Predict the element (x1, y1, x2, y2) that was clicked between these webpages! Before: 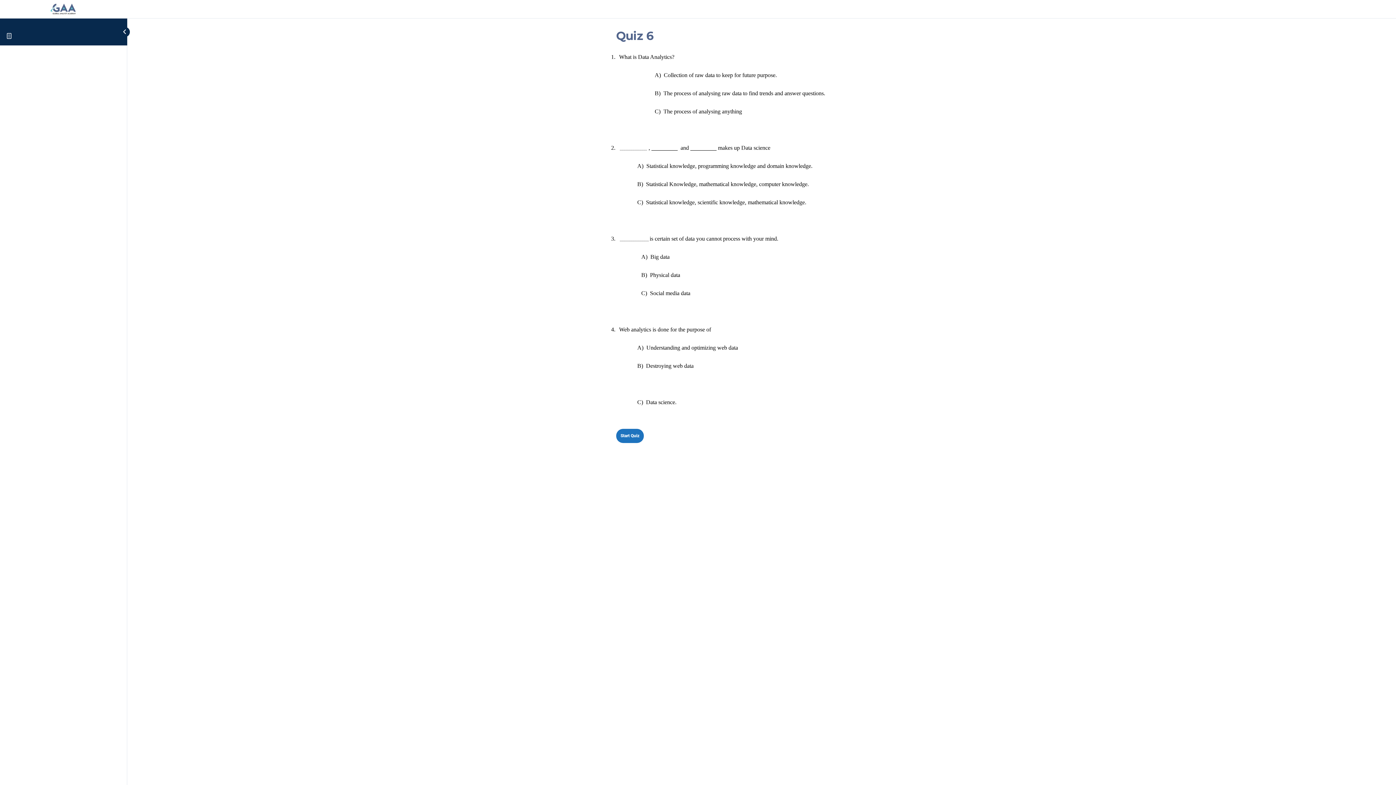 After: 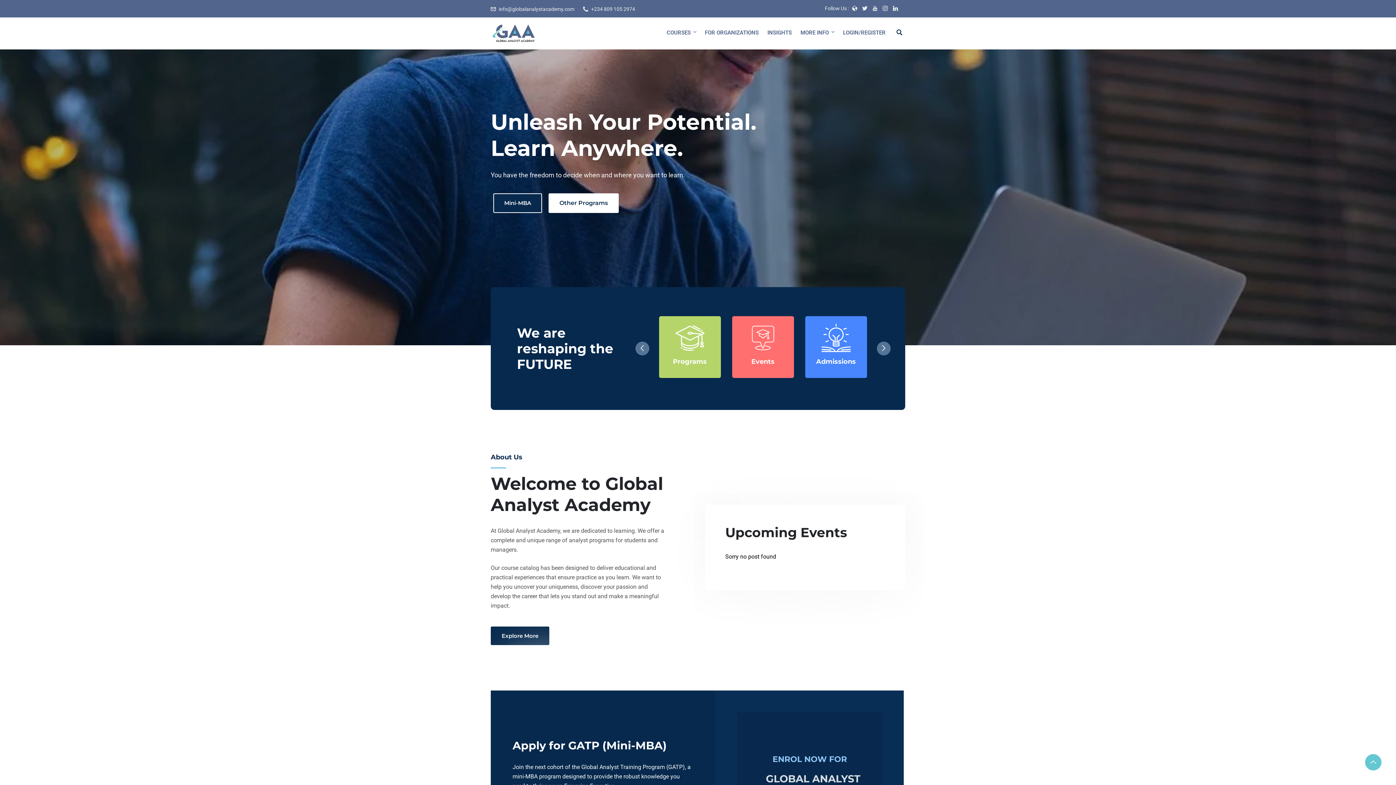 Action: bbox: (5, 2, 121, 15)